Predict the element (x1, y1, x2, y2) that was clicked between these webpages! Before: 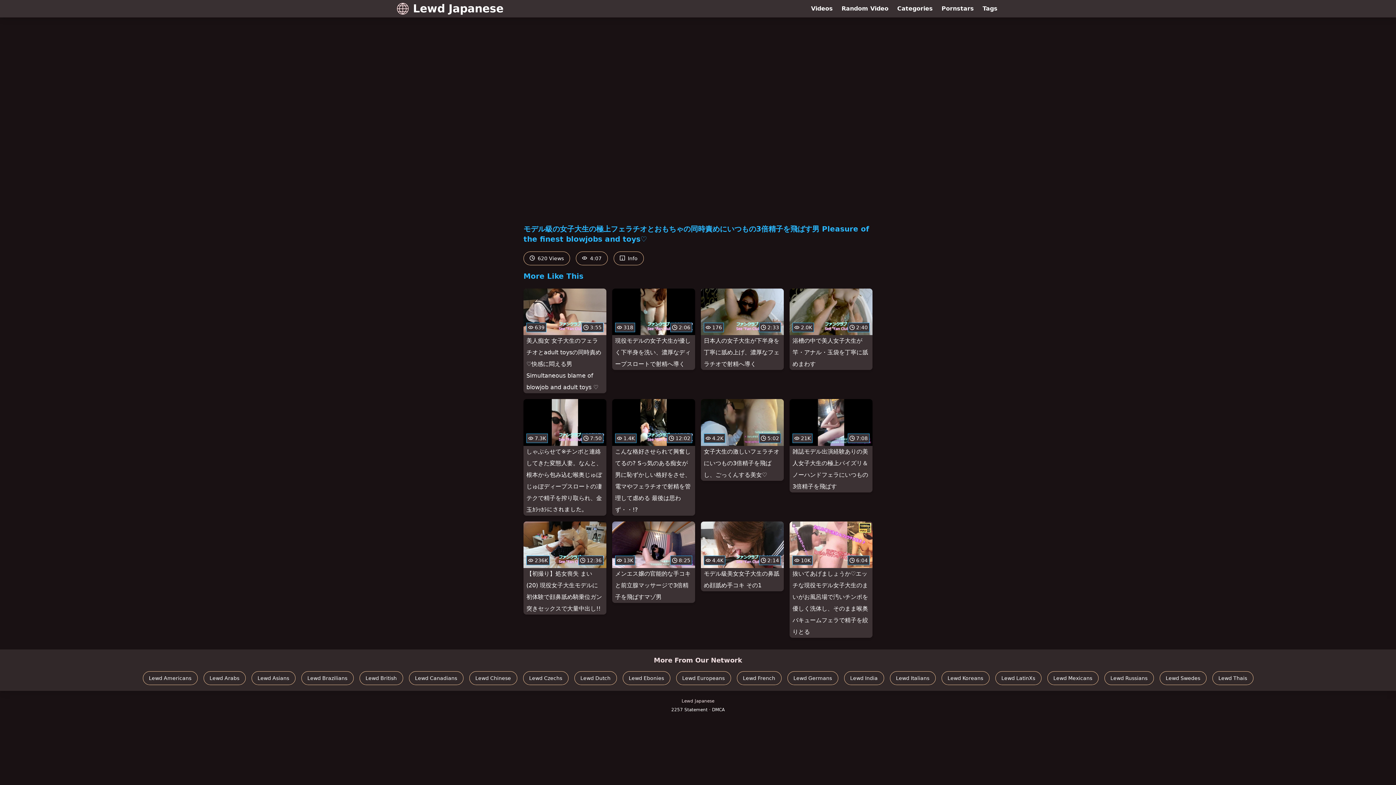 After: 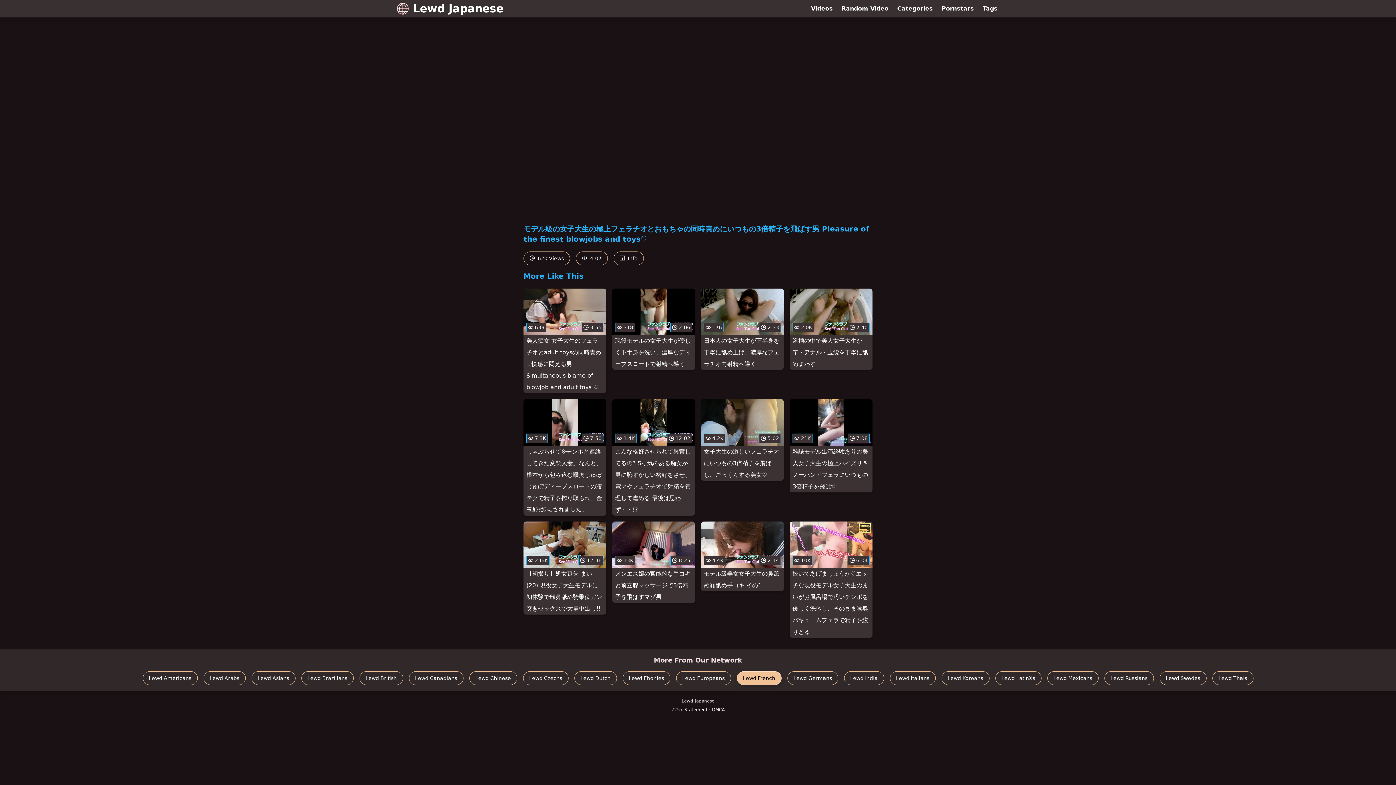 Action: label: Lewd French bbox: (736, 671, 781, 685)